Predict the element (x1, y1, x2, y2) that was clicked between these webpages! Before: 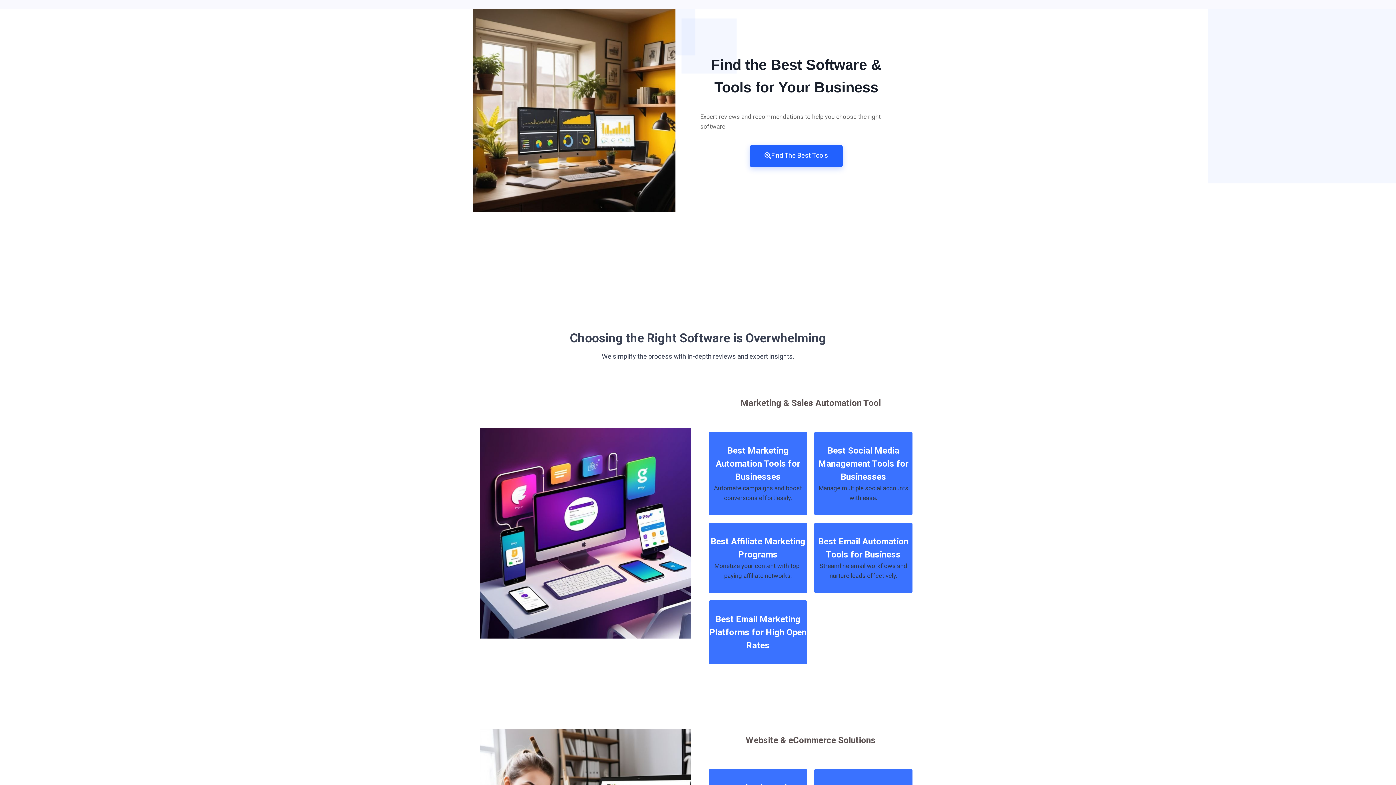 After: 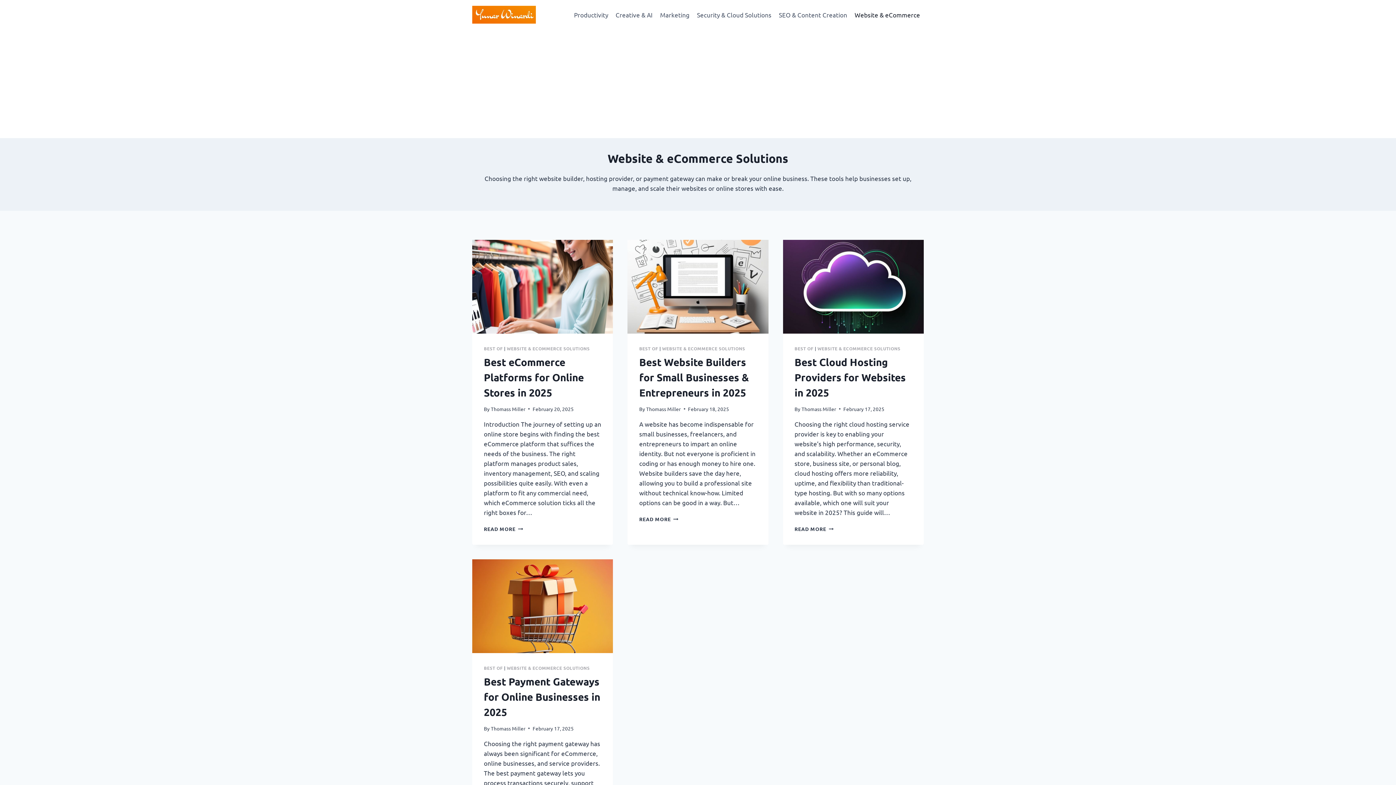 Action: bbox: (746, 735, 875, 745) label: Website & eCommerce Solutions